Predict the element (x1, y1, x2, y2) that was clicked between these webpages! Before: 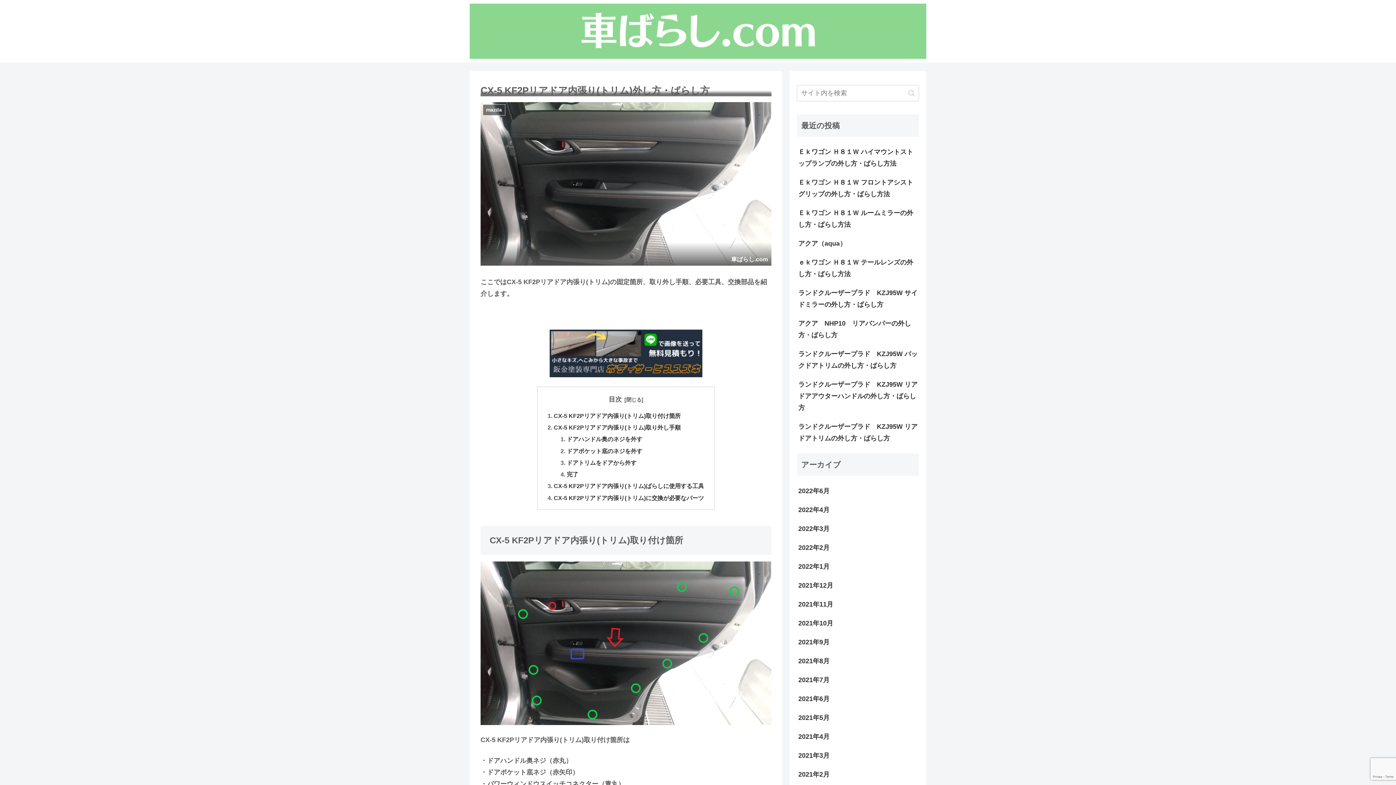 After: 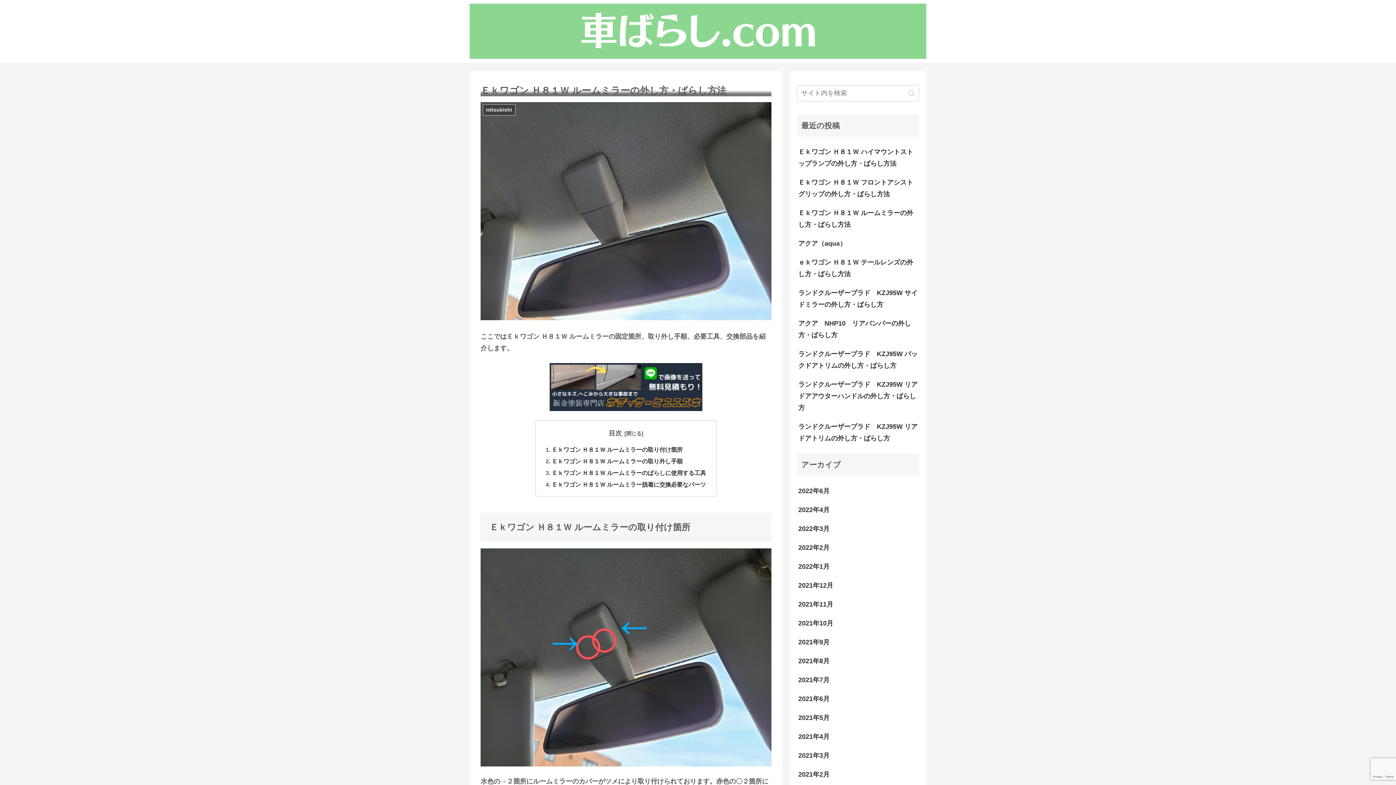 Action: bbox: (797, 203, 919, 234) label: Ｅｋワゴン Ｈ８１Ｗ ルームミラーの外し方・ばらし方法